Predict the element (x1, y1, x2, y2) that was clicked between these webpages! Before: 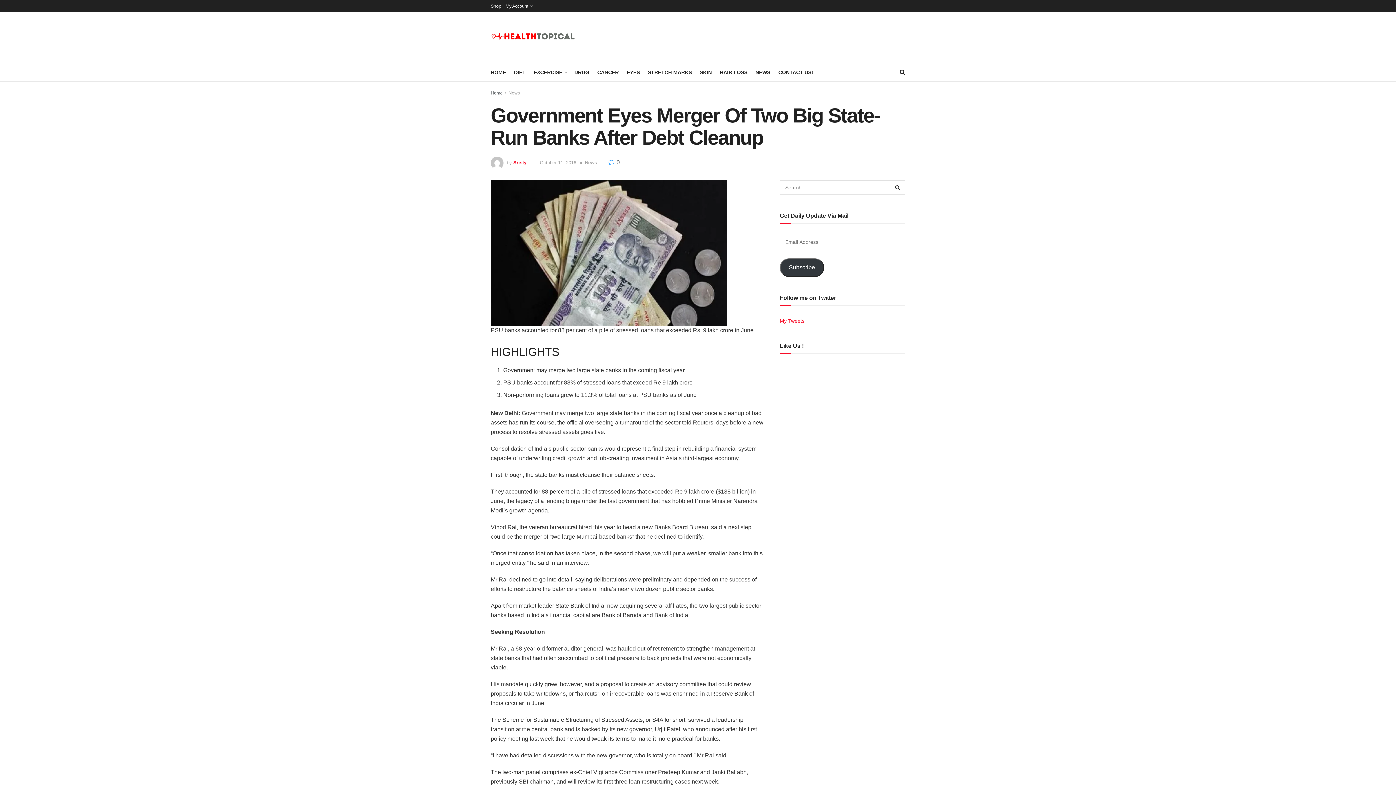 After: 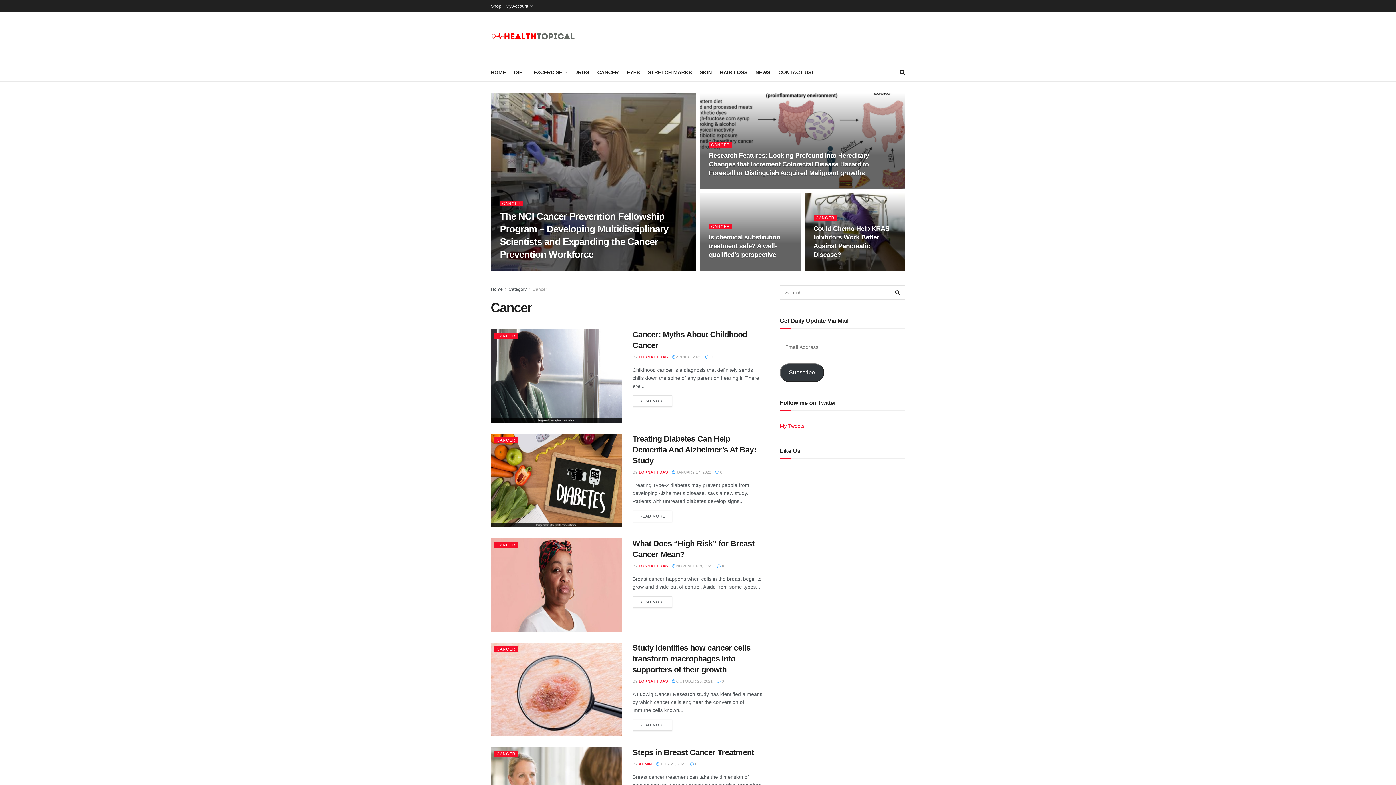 Action: bbox: (597, 67, 618, 77) label: CANCER